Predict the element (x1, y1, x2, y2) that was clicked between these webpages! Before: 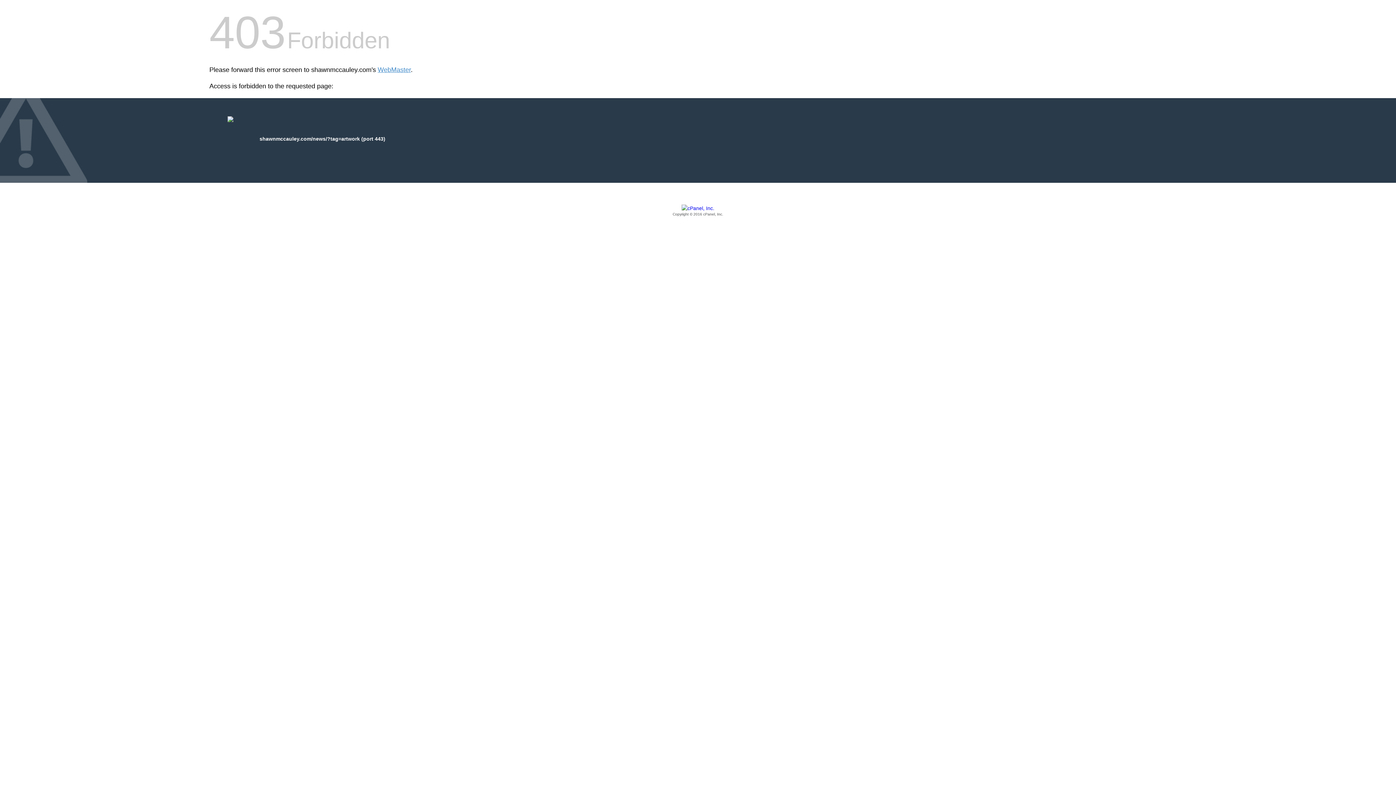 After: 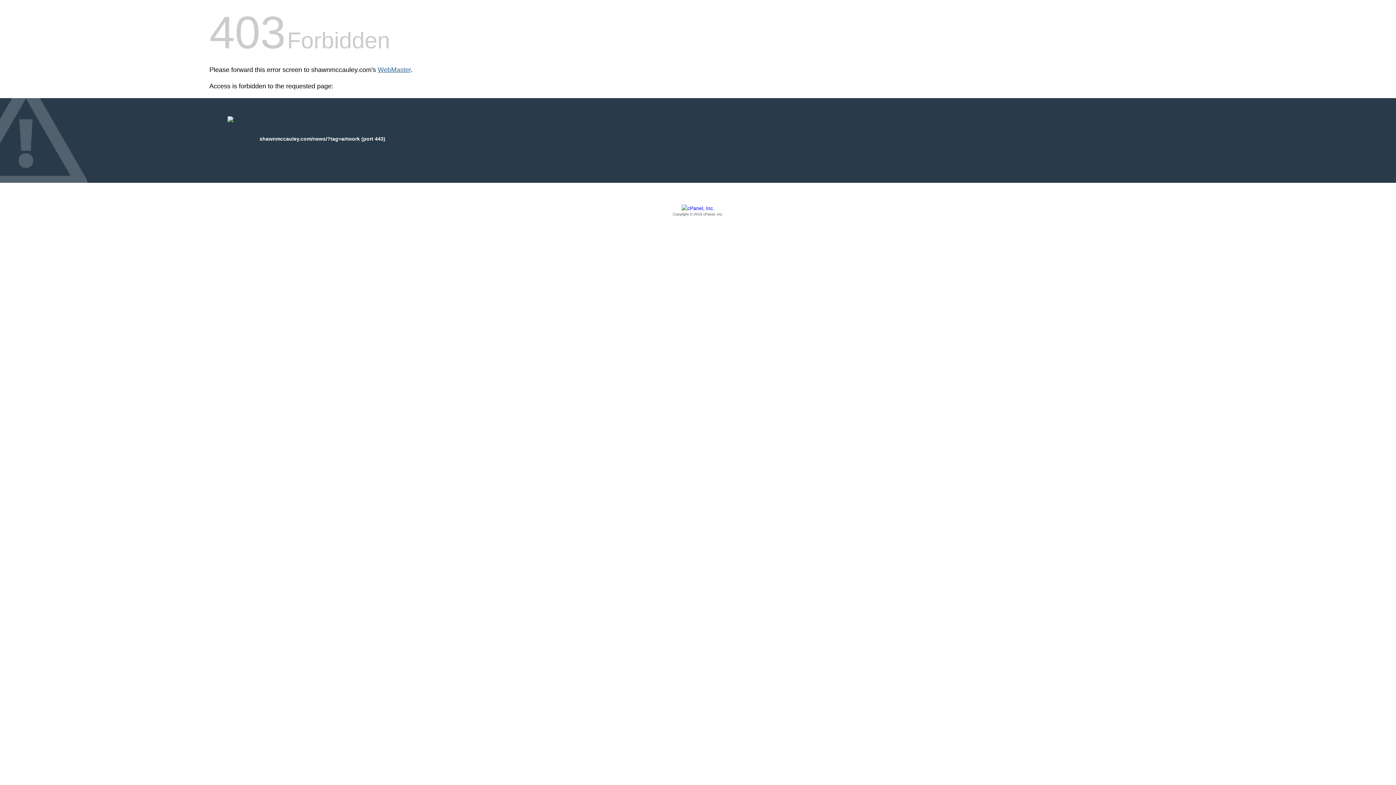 Action: bbox: (377, 66, 410, 73) label: WebMaster